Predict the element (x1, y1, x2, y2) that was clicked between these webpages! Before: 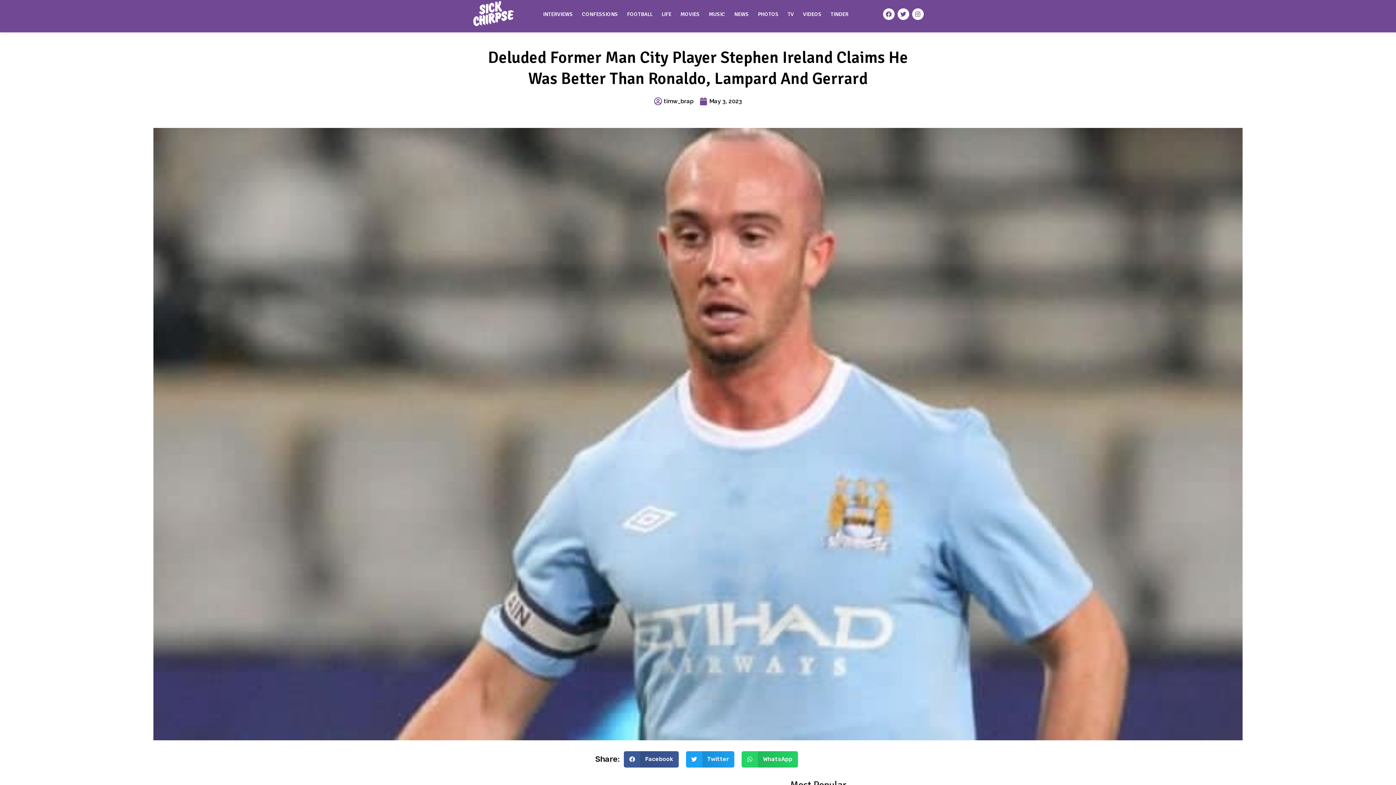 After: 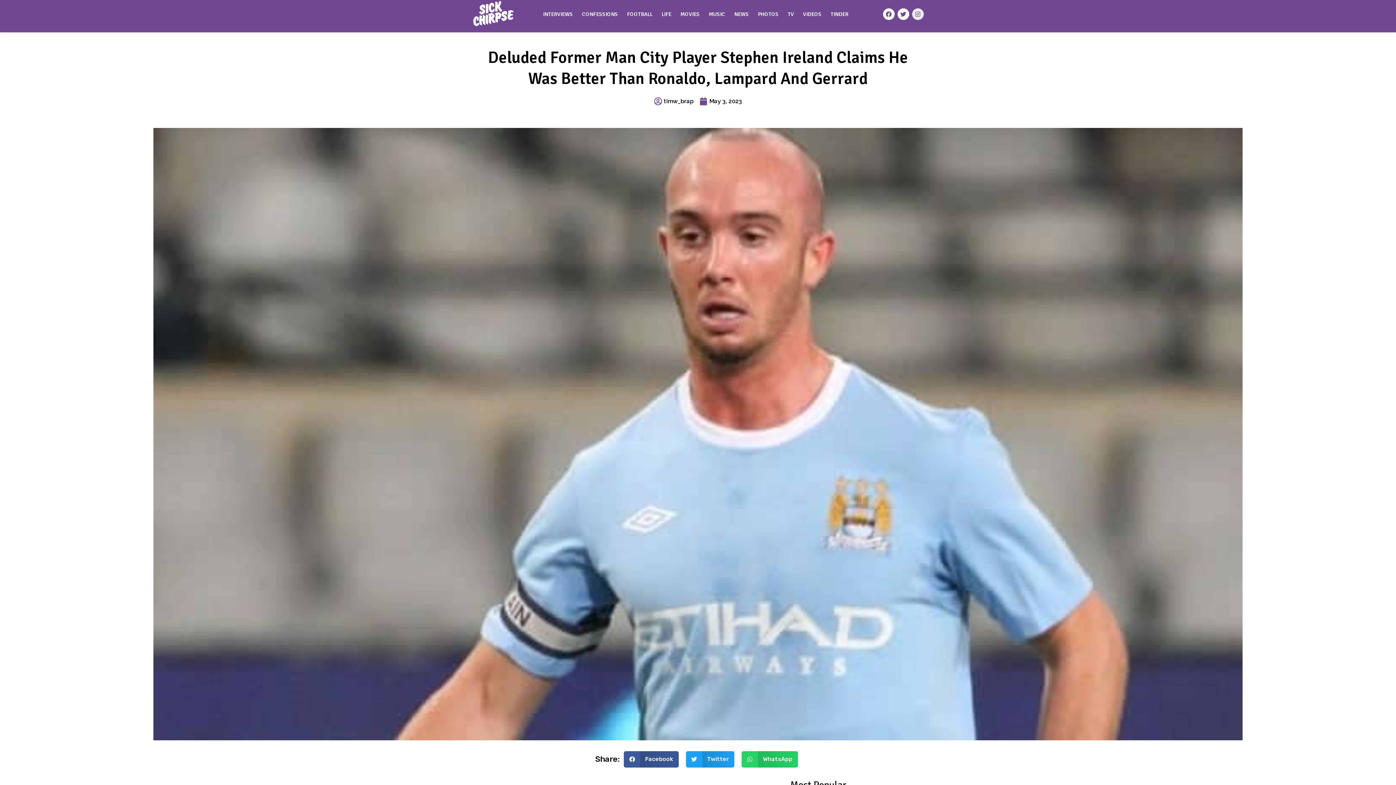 Action: bbox: (912, 8, 923, 20) label: Instagram